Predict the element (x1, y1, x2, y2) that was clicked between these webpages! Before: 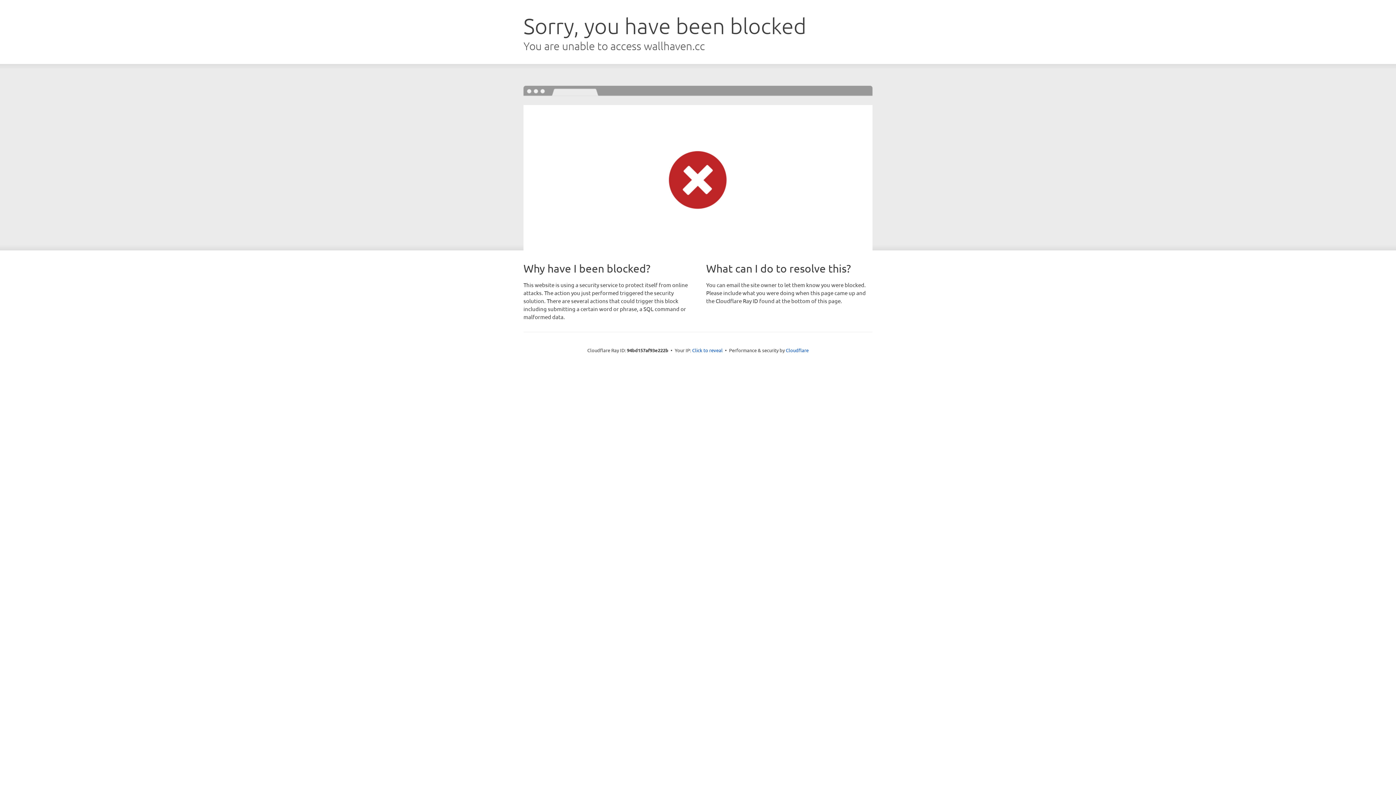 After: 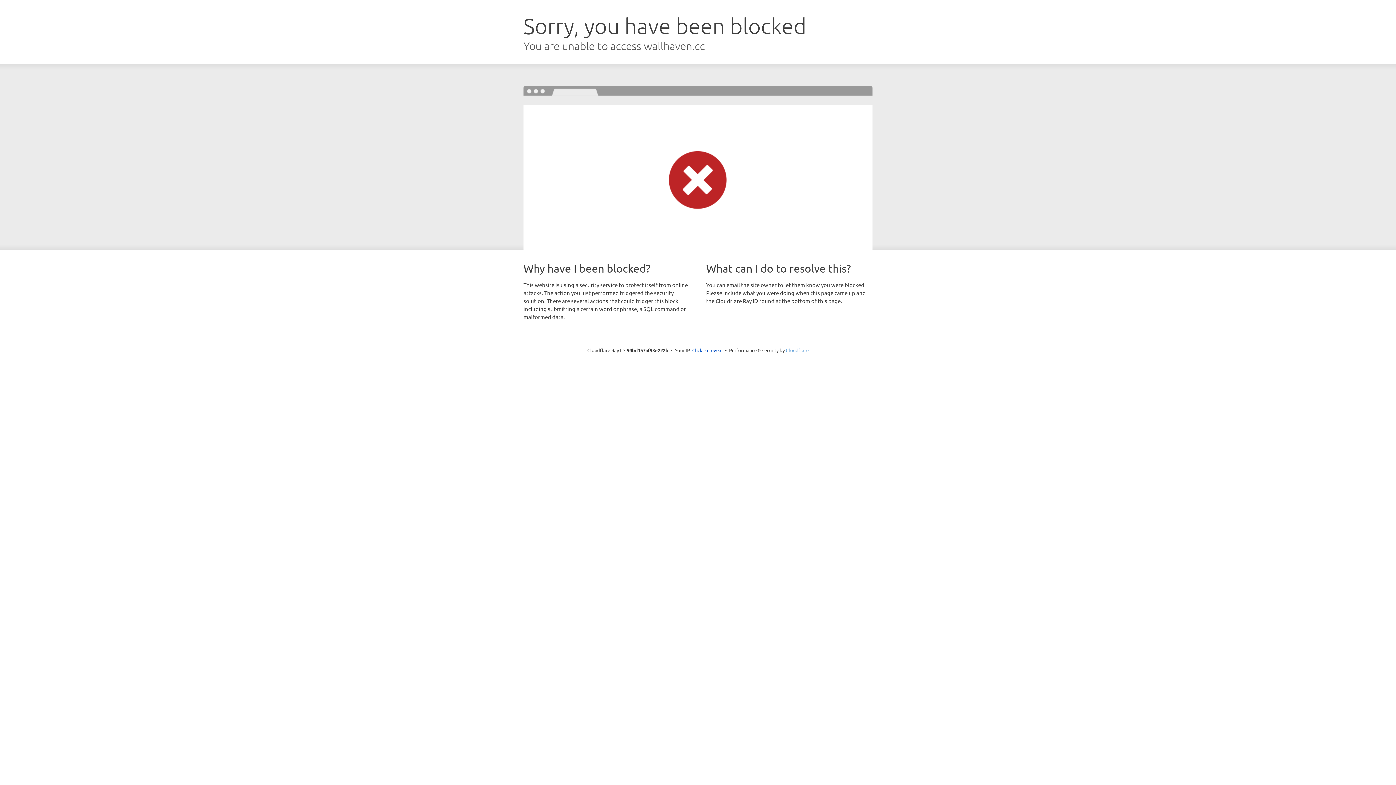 Action: bbox: (786, 347, 808, 353) label: Cloudflare